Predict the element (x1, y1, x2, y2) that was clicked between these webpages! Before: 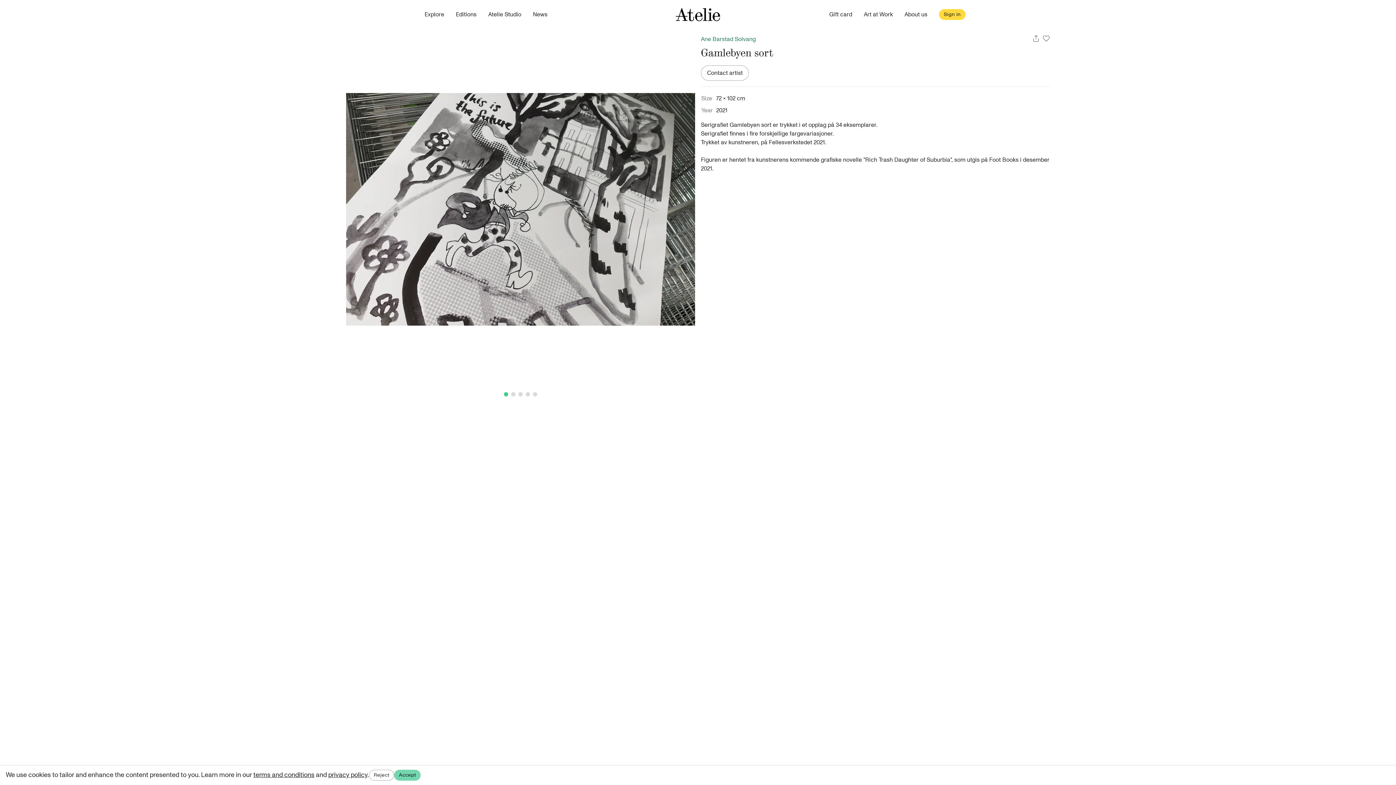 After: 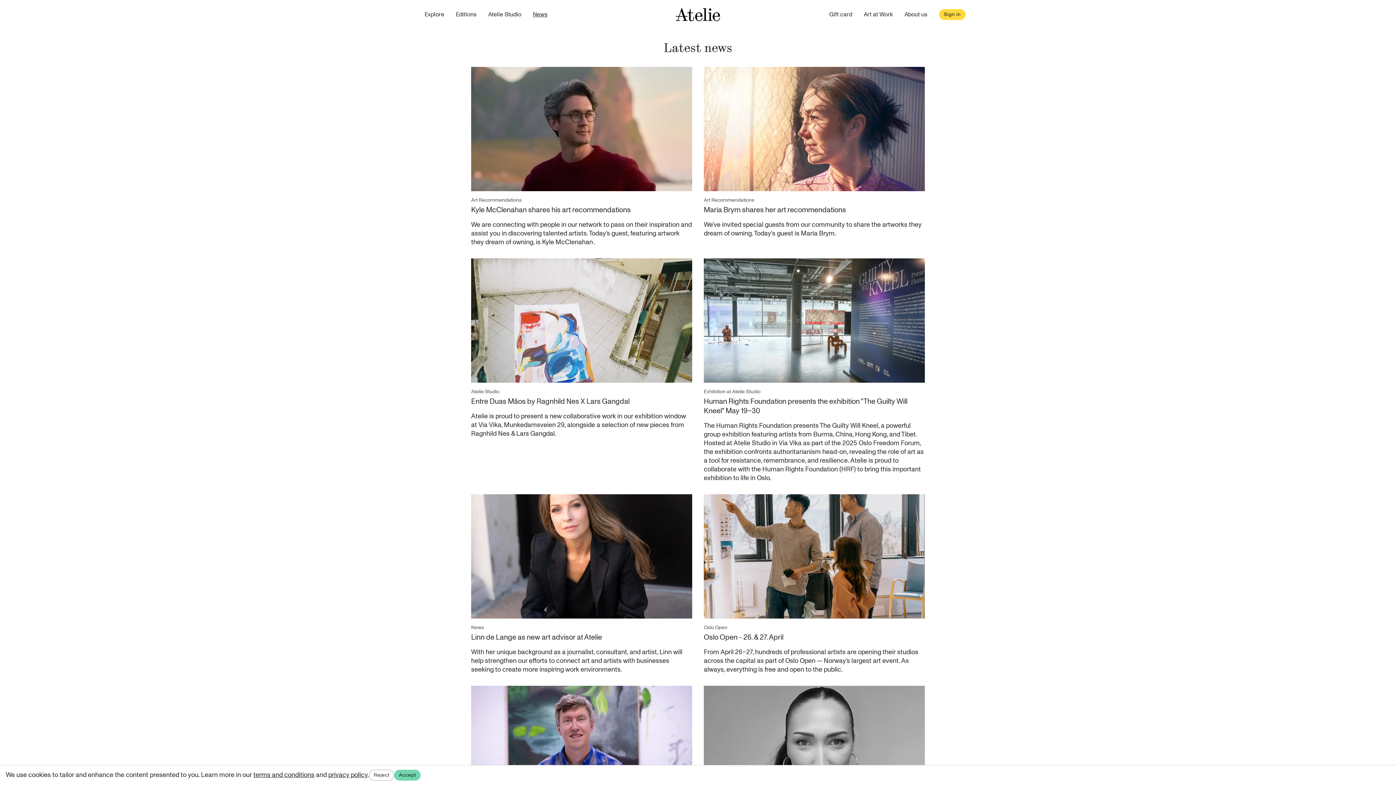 Action: label: News bbox: (527, 4, 553, 24)